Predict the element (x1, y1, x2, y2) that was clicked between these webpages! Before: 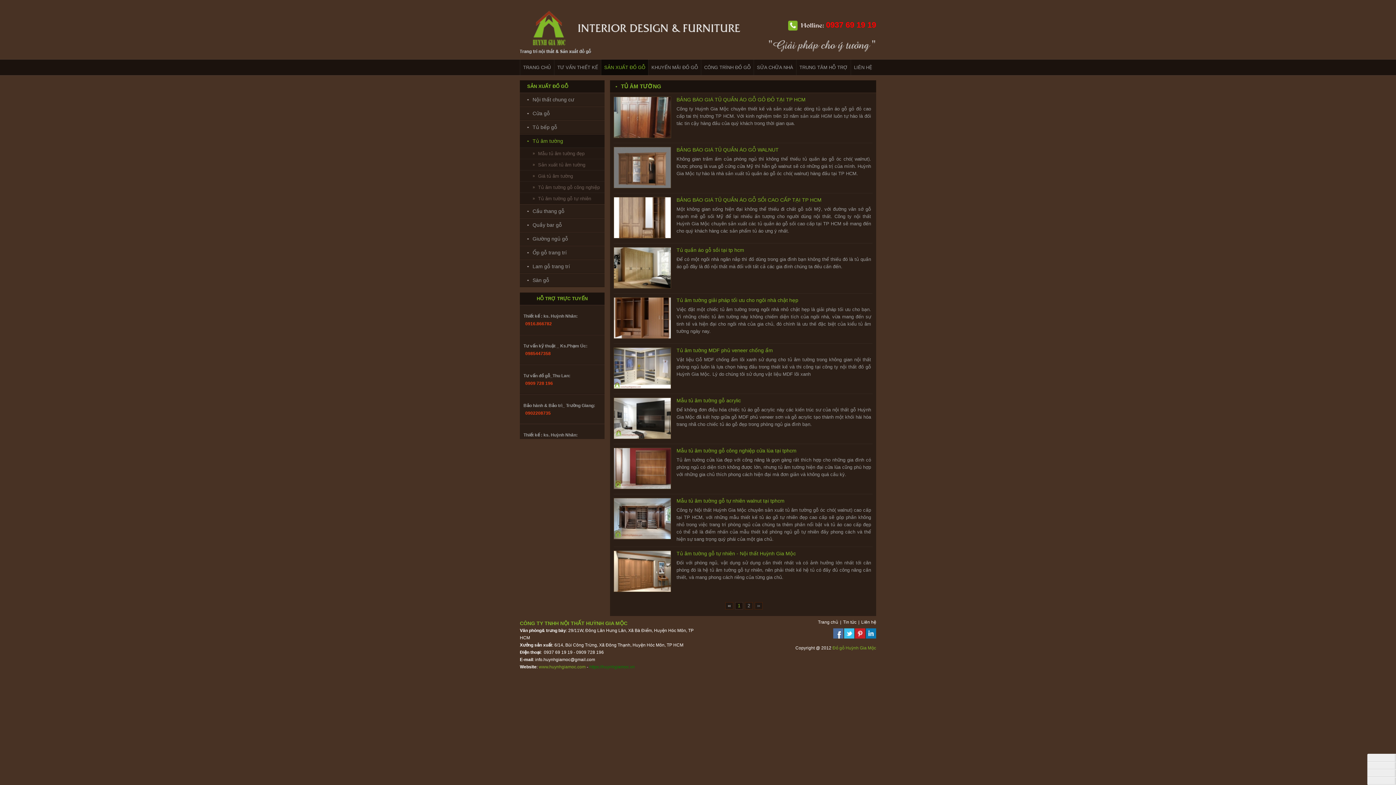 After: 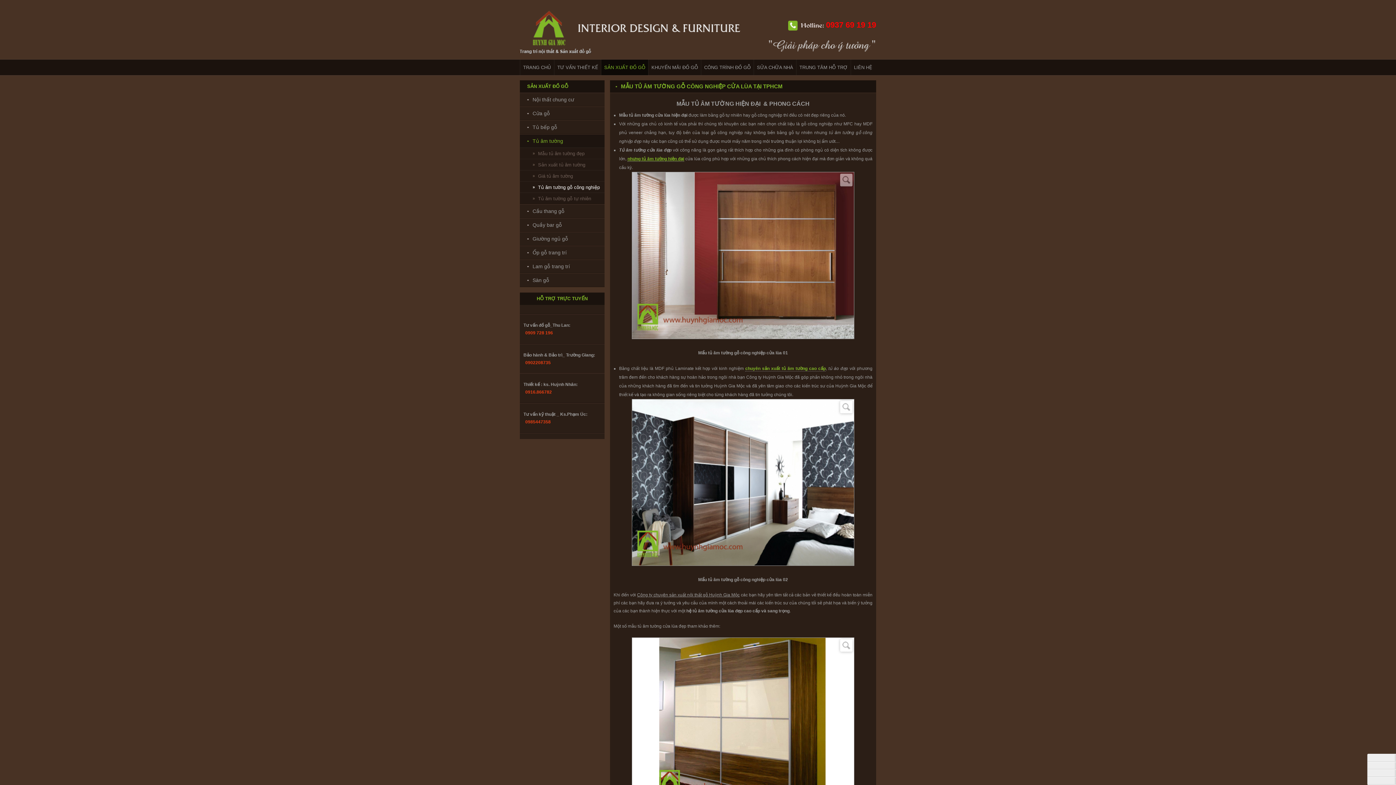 Action: bbox: (613, 485, 671, 490)